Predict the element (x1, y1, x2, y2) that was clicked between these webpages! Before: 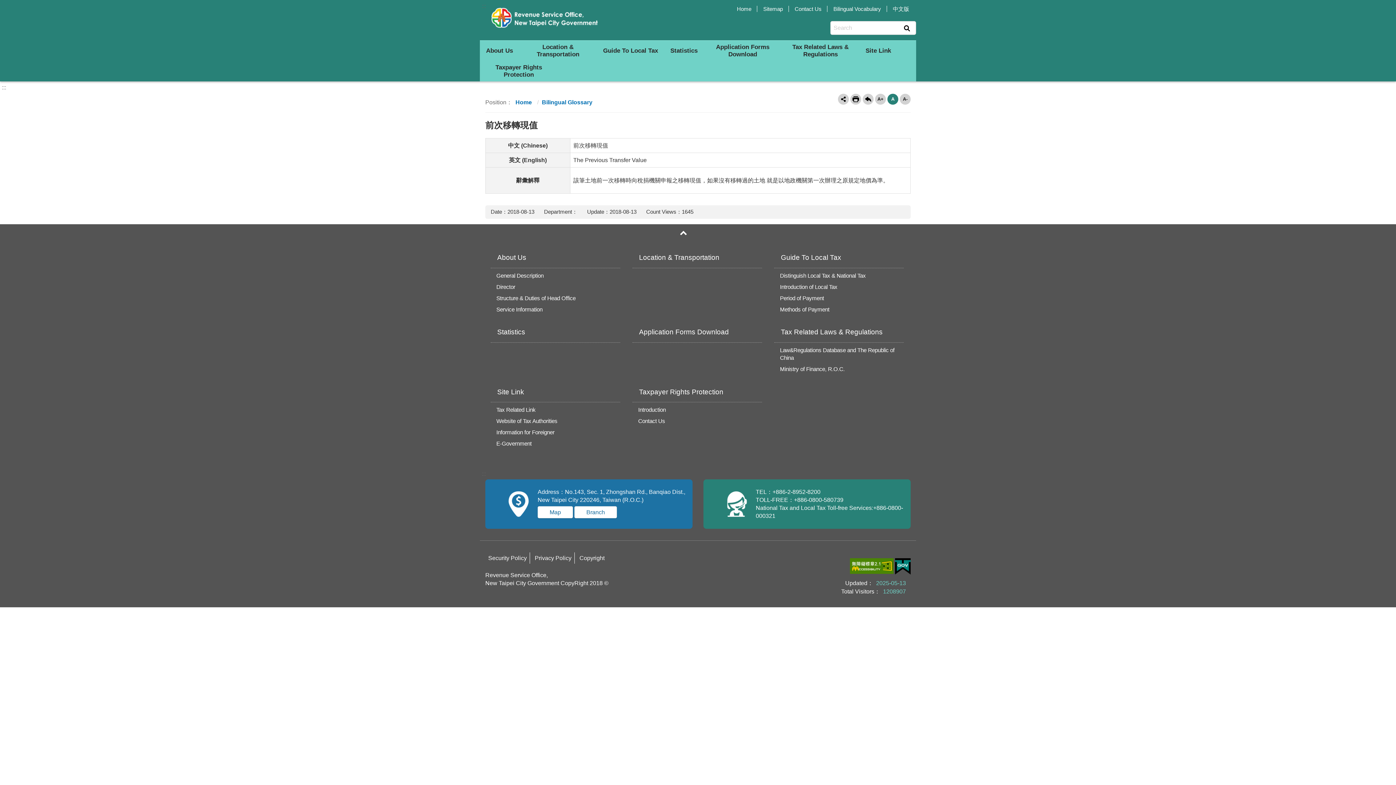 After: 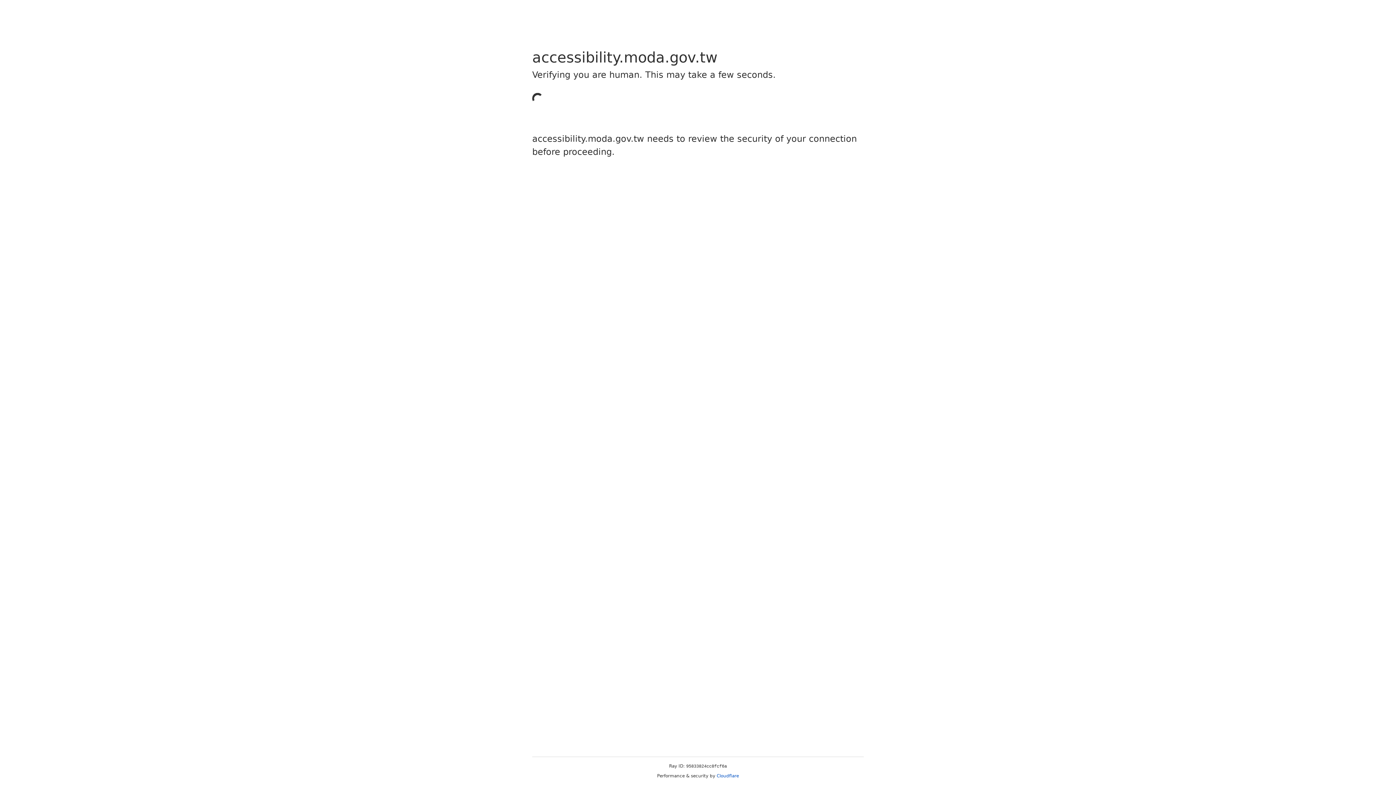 Action: bbox: (850, 558, 895, 576) label:  